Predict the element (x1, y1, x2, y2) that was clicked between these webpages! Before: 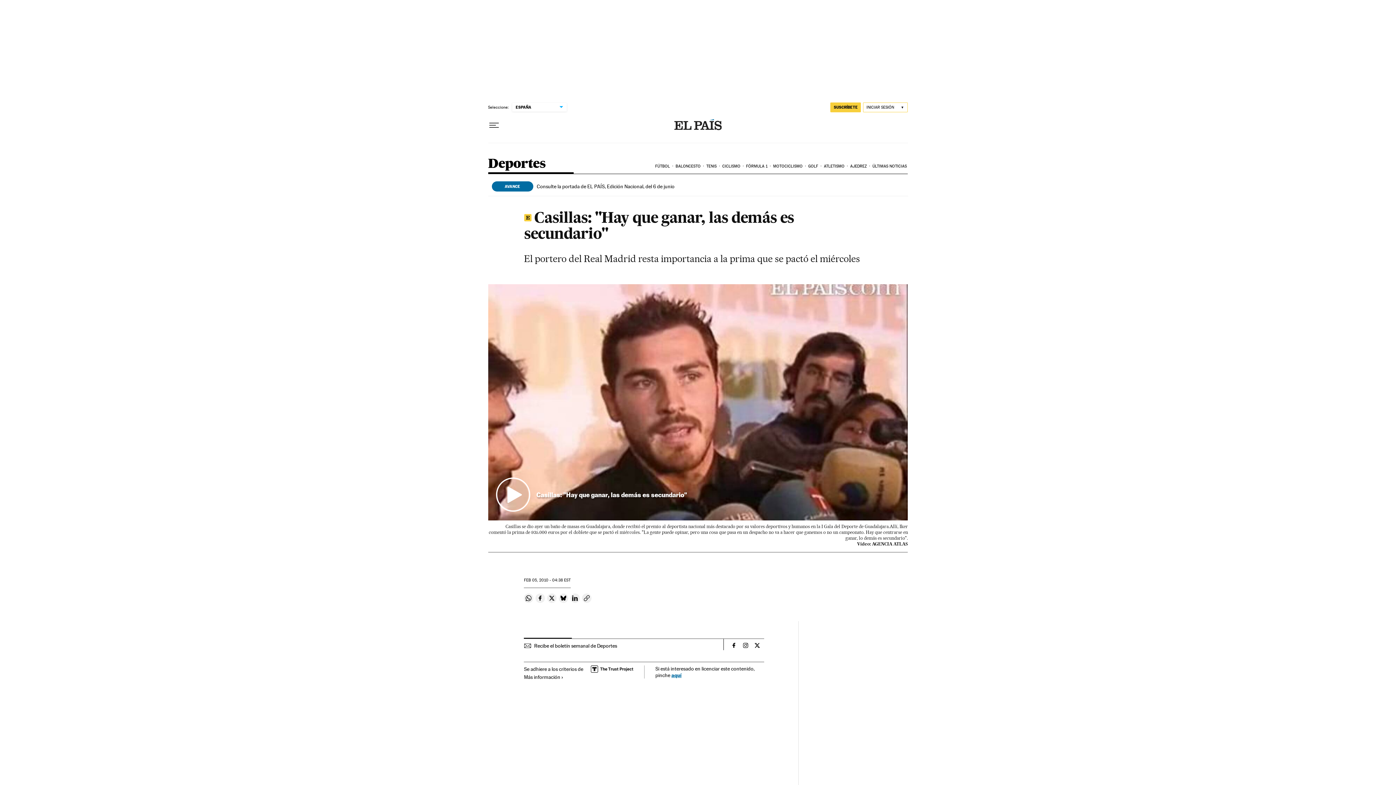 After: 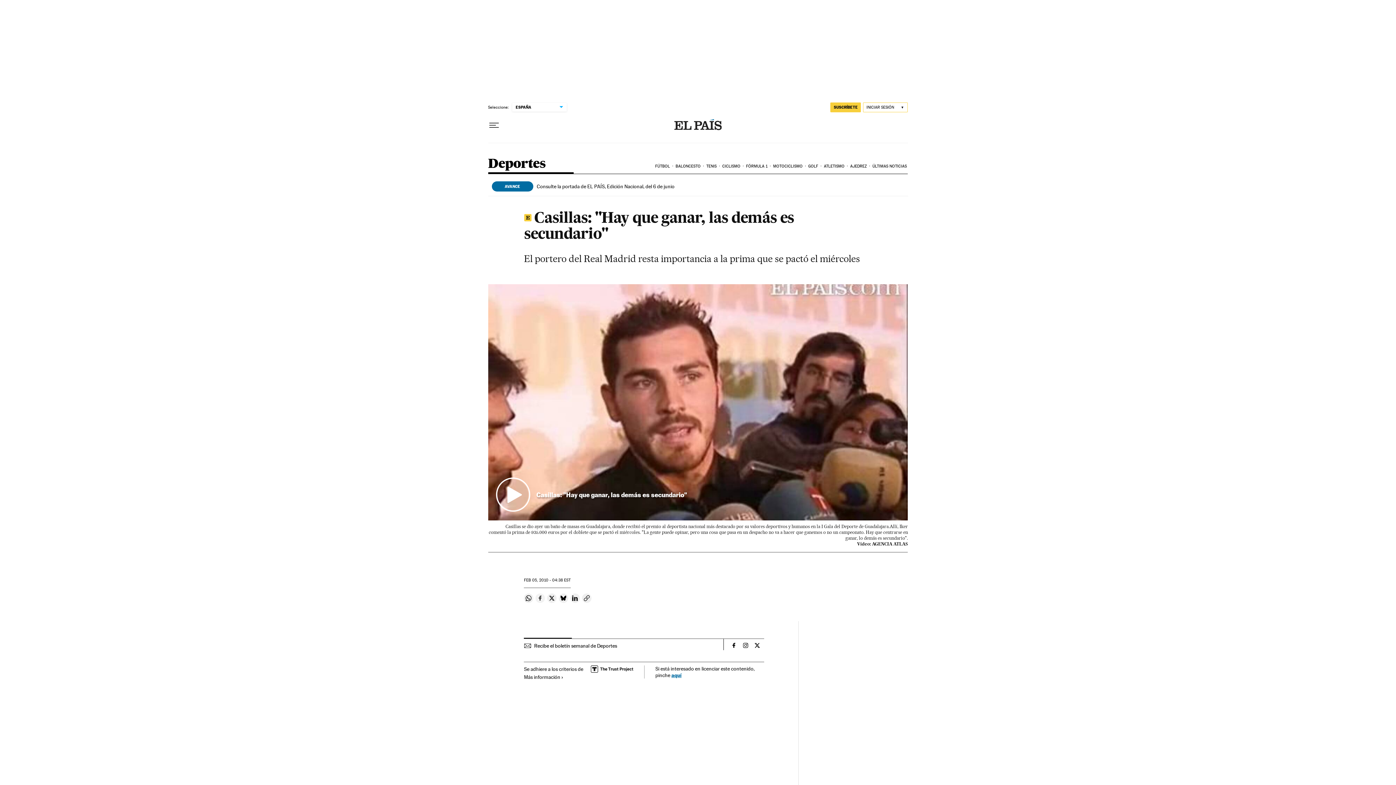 Action: bbox: (535, 593, 545, 603) label: Compartir en Facebook